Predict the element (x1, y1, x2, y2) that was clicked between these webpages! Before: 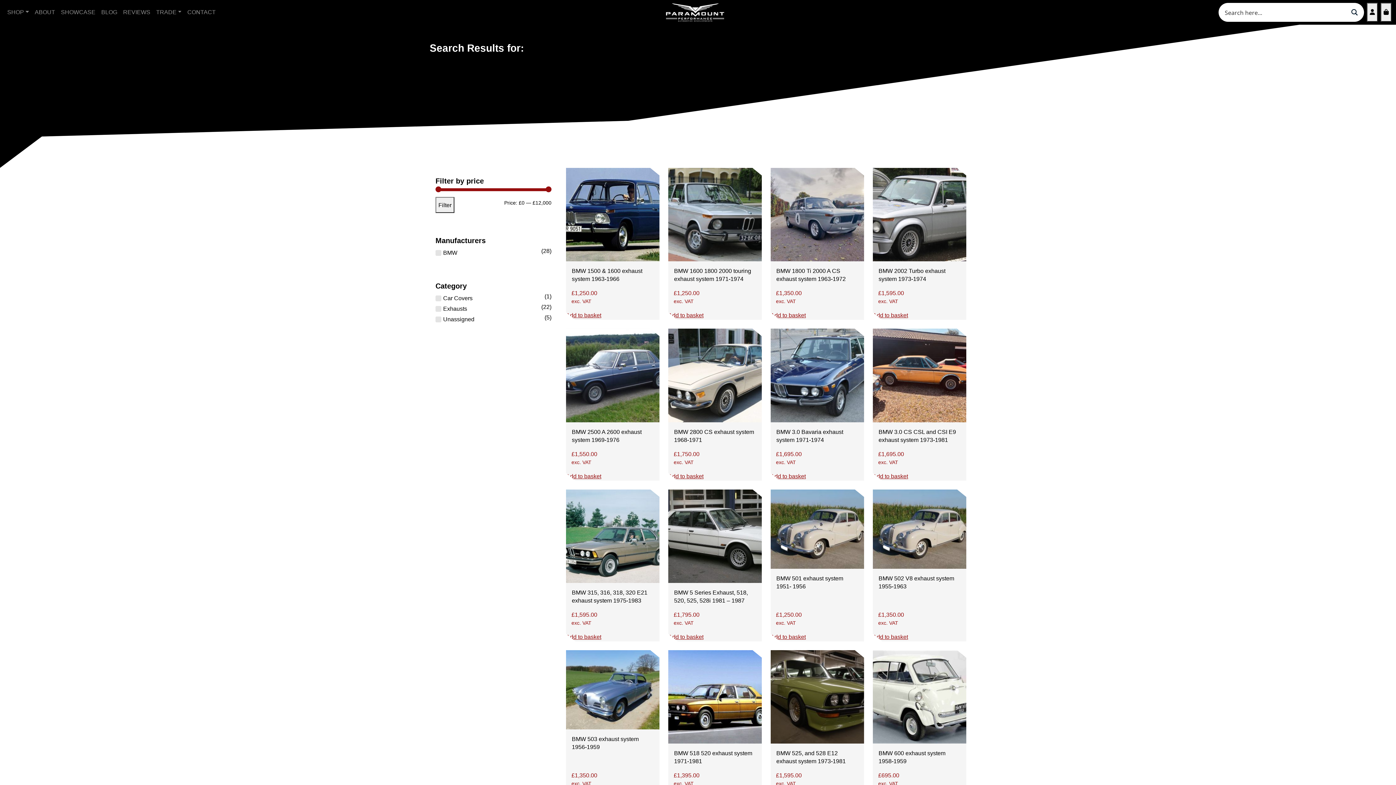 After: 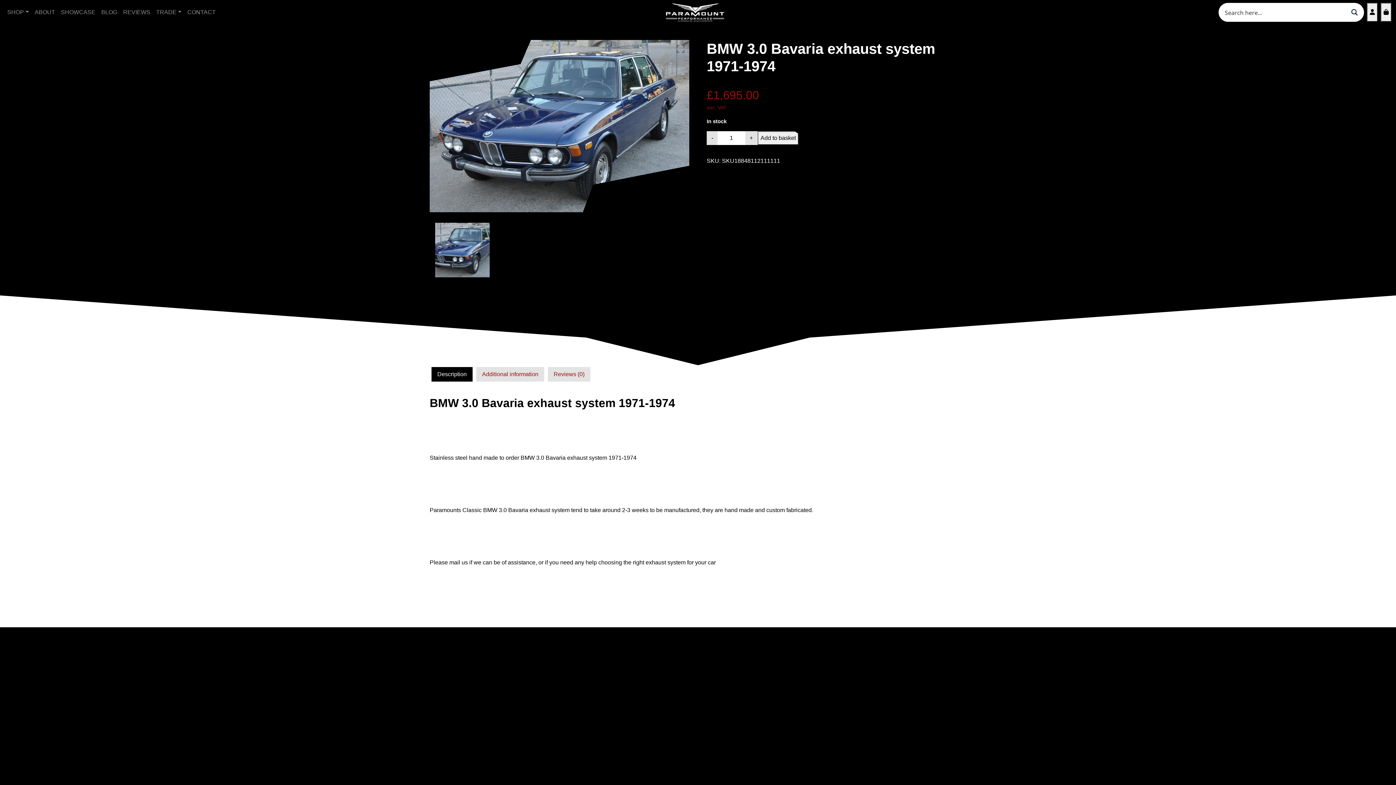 Action: label: BMW 3.0 Bavaria exhaust system 1971-1974 bbox: (770, 328, 864, 450)